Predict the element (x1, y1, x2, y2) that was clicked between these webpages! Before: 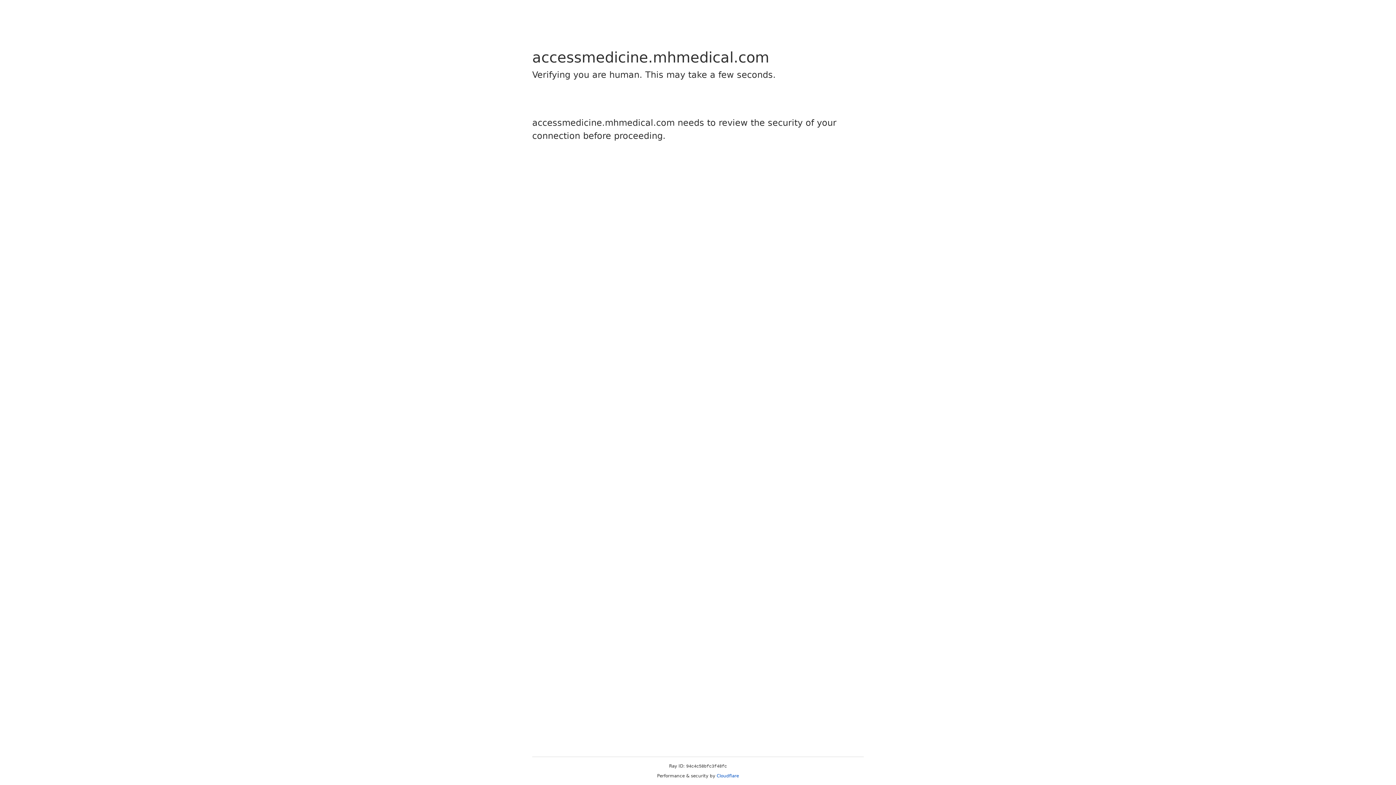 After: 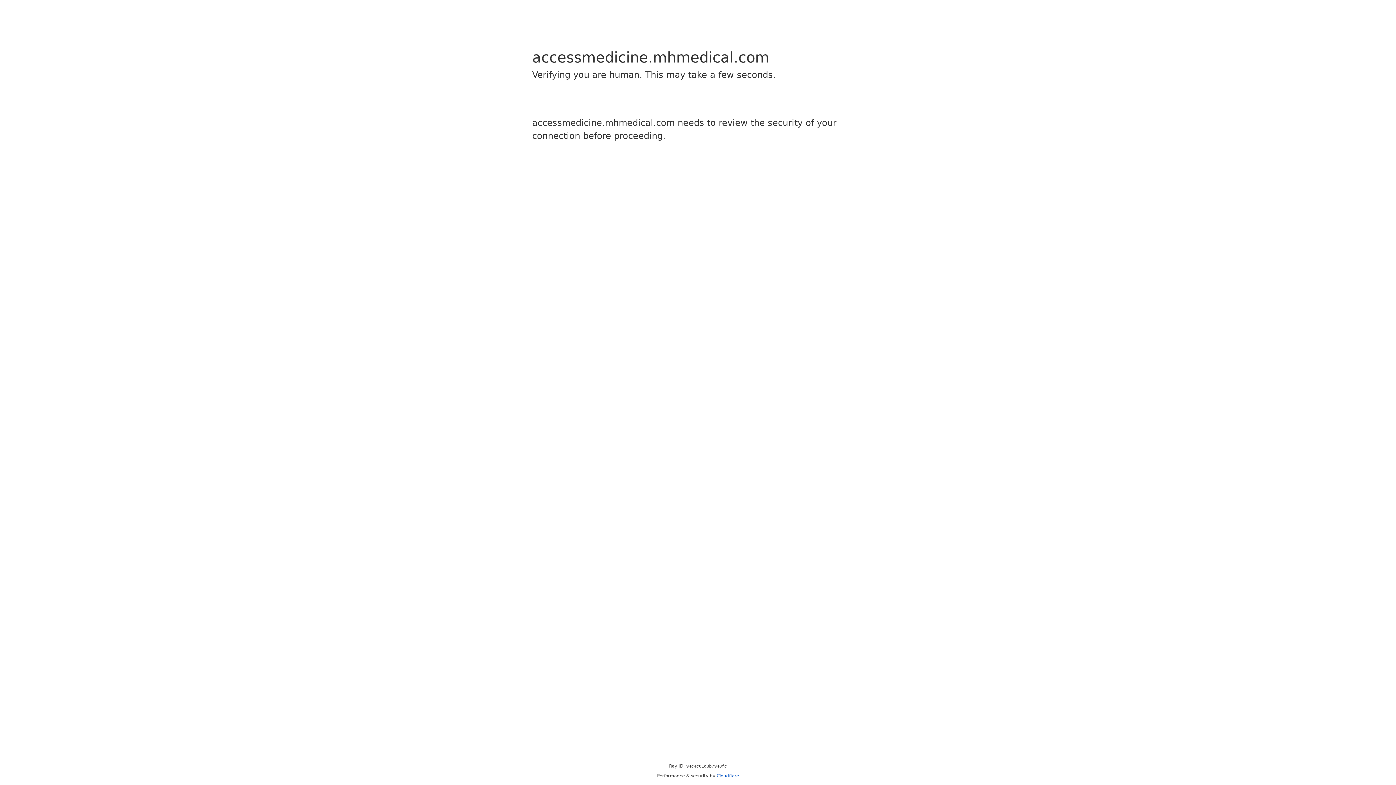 Action: bbox: (716, 773, 739, 778) label: Cloudflare